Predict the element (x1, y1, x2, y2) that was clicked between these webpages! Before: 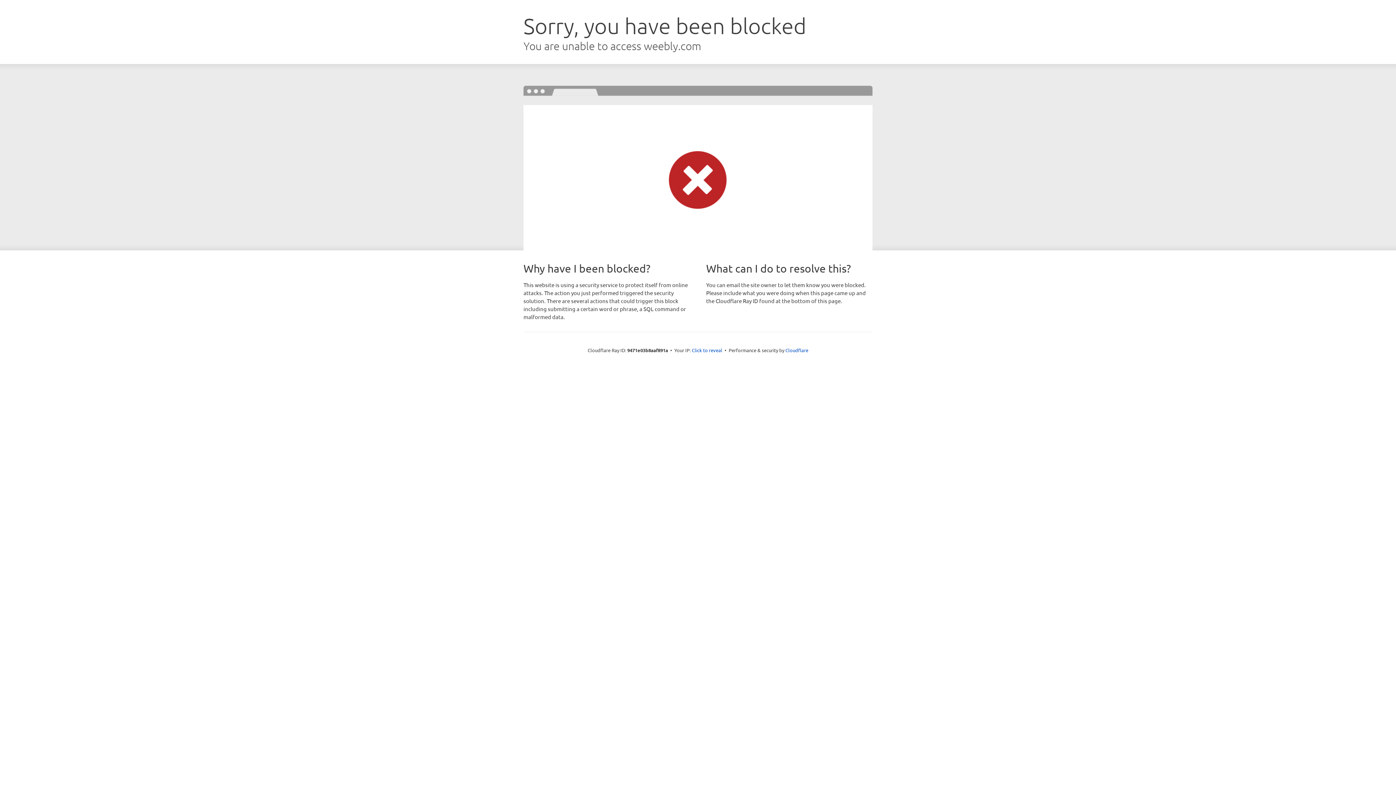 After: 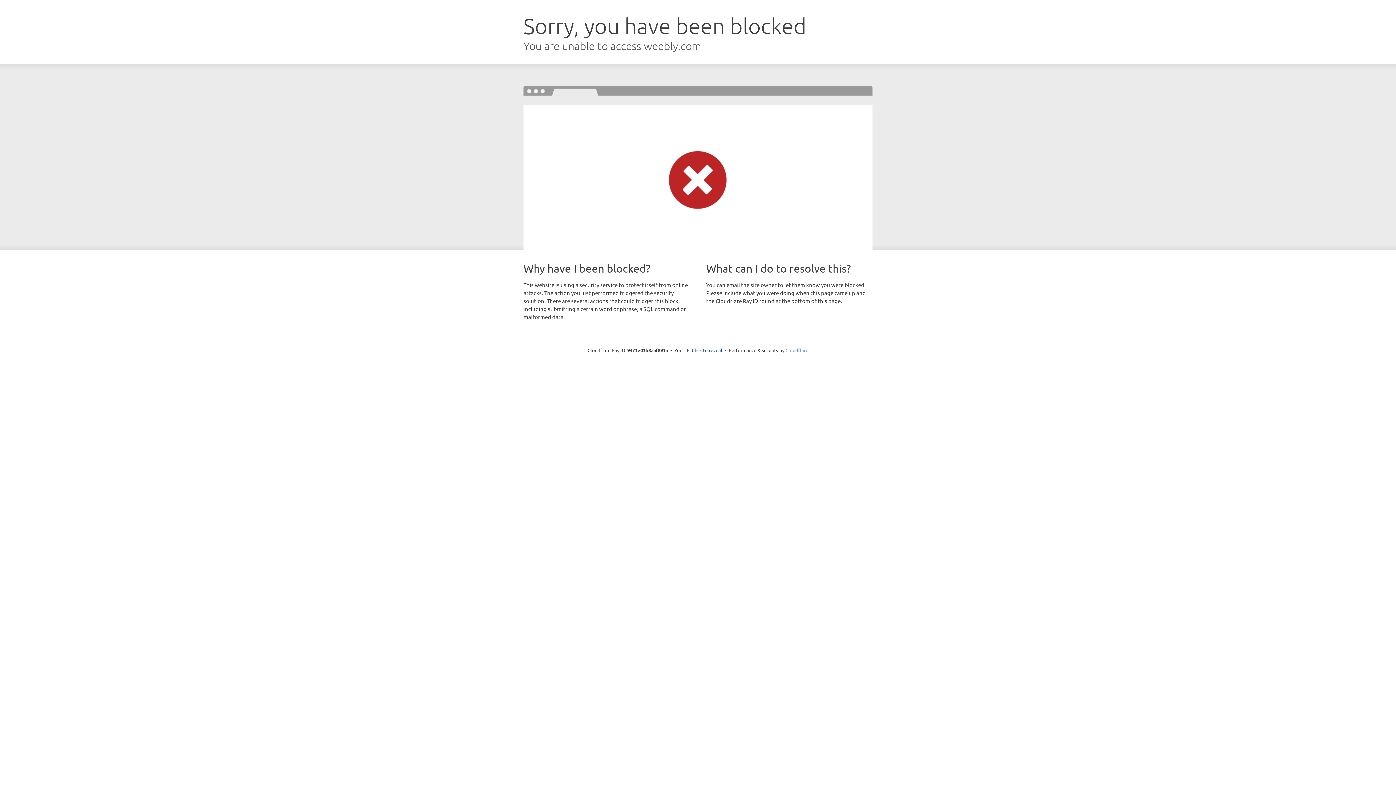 Action: label: Cloudflare bbox: (785, 347, 808, 353)